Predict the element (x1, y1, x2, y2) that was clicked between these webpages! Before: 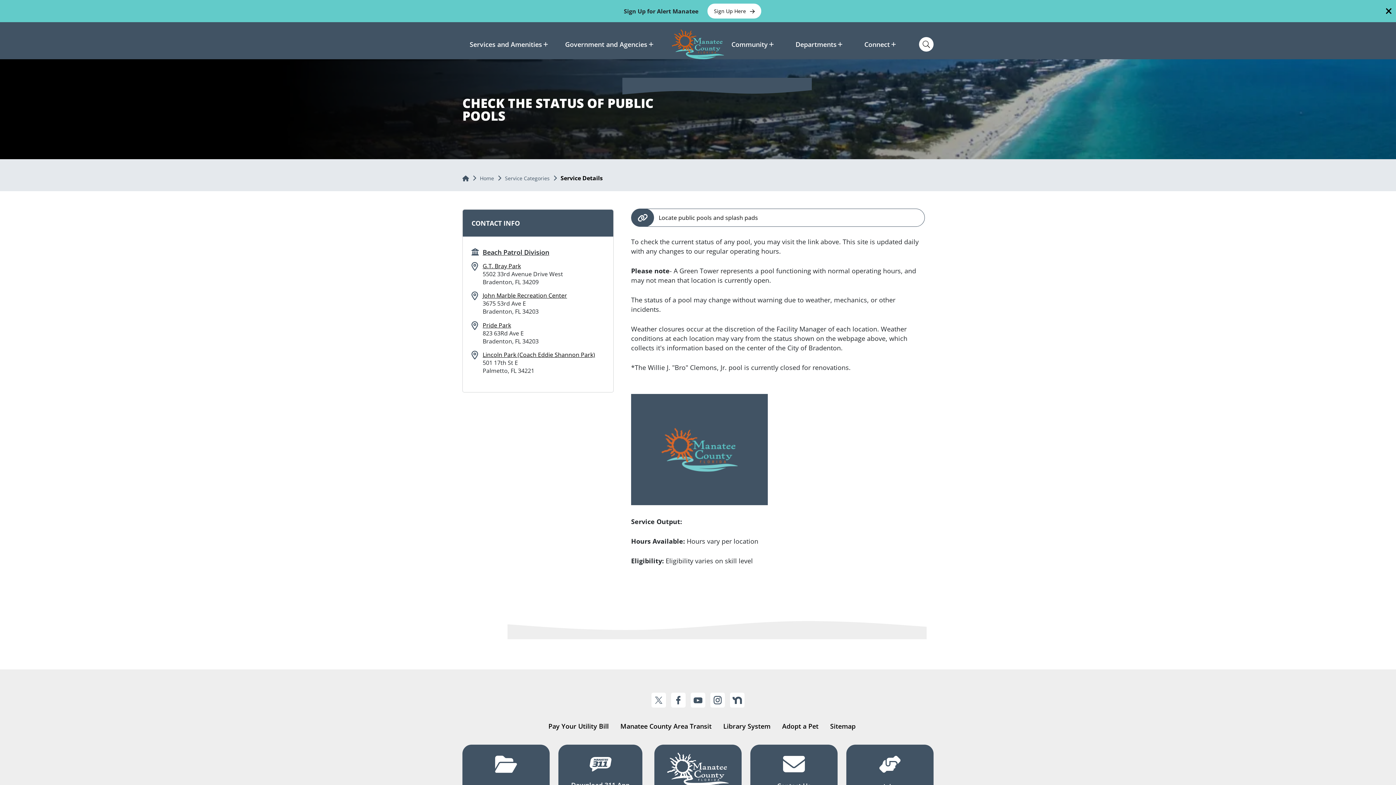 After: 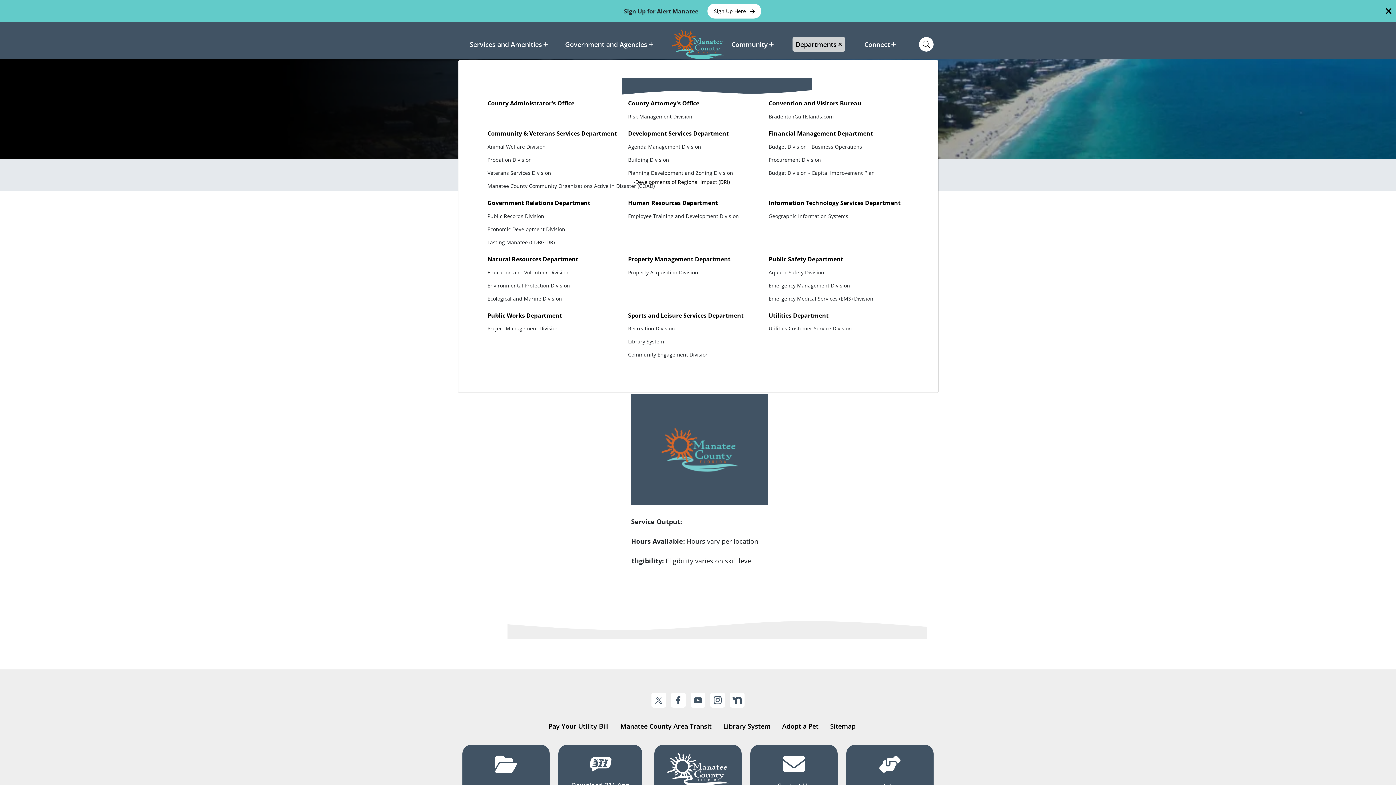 Action: label: Departments bbox: (792, 37, 845, 51)